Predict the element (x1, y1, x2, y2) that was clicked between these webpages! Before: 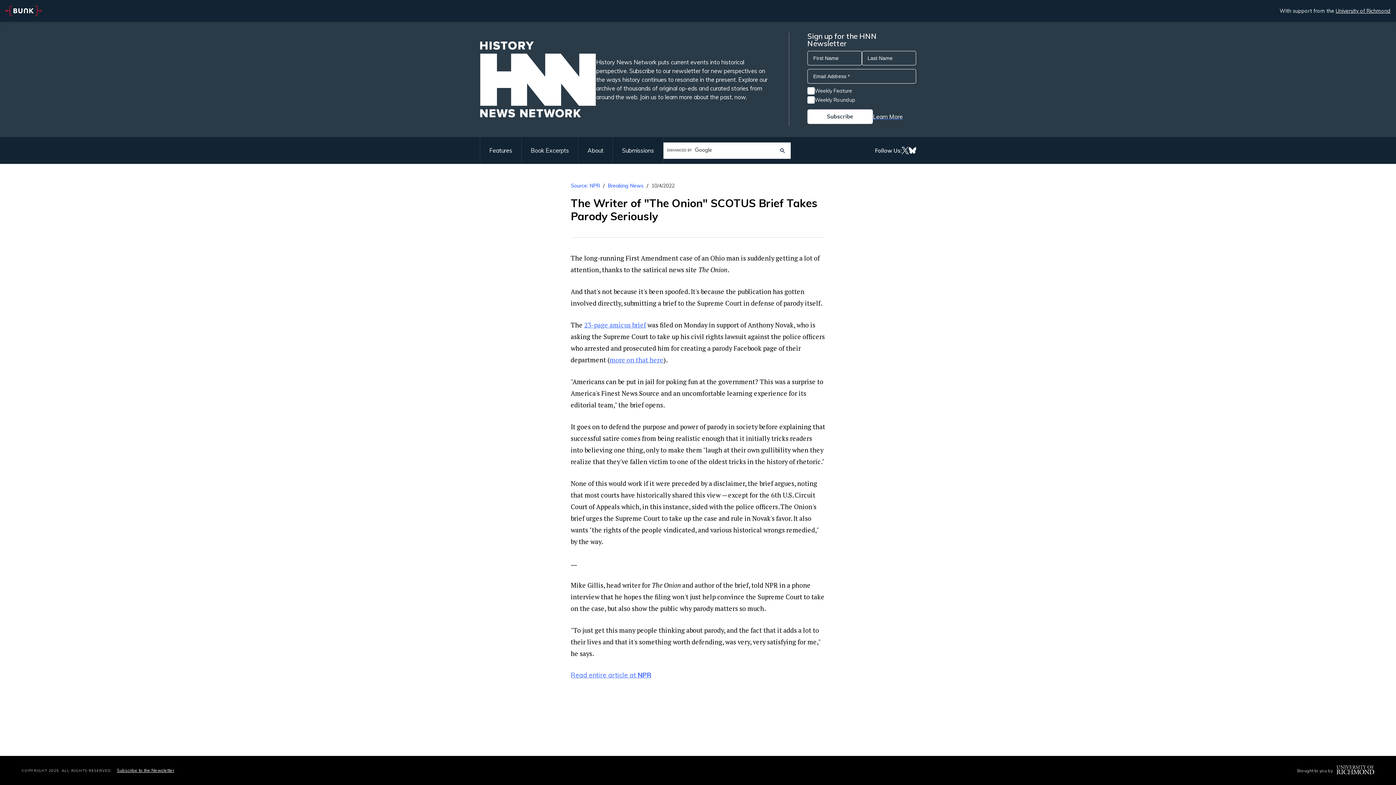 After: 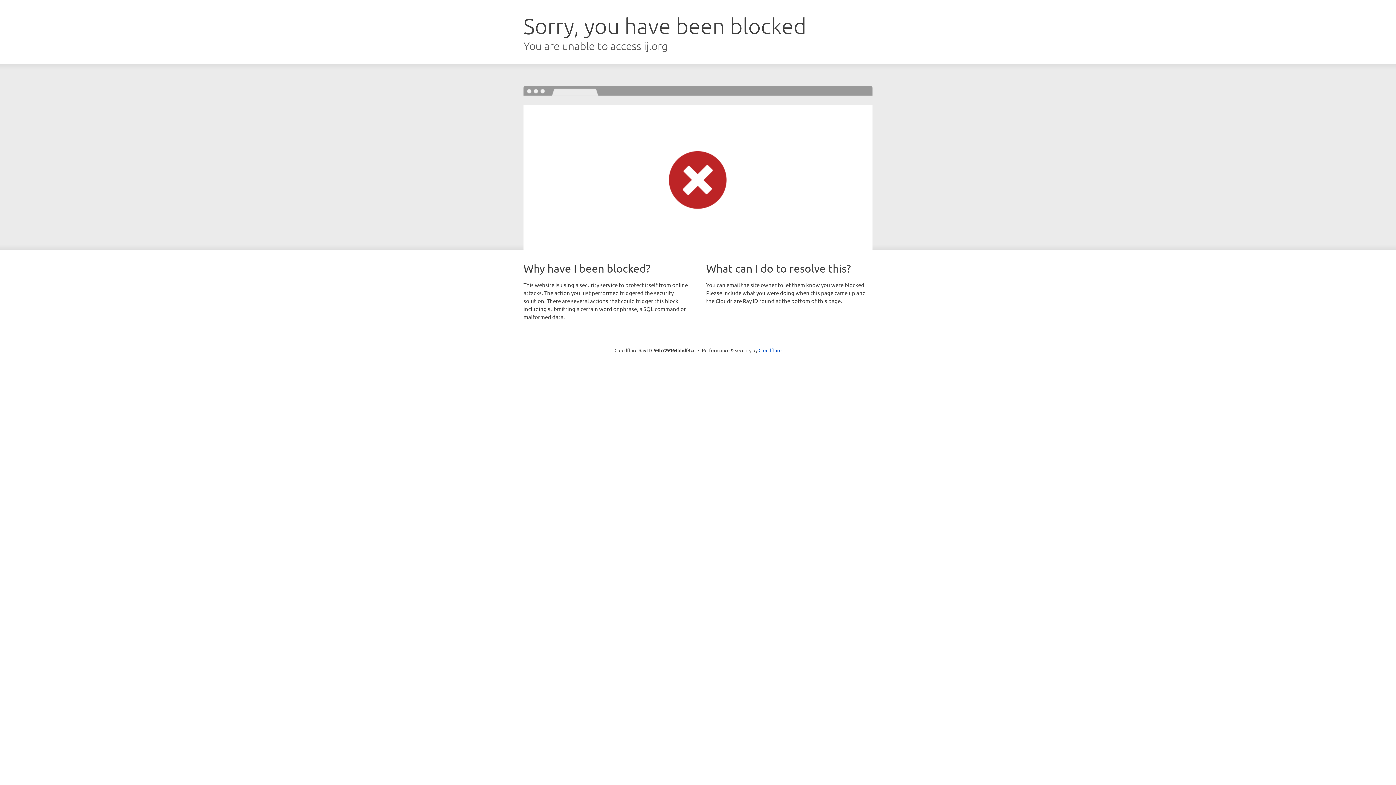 Action: bbox: (609, 355, 663, 364) label: more on that here